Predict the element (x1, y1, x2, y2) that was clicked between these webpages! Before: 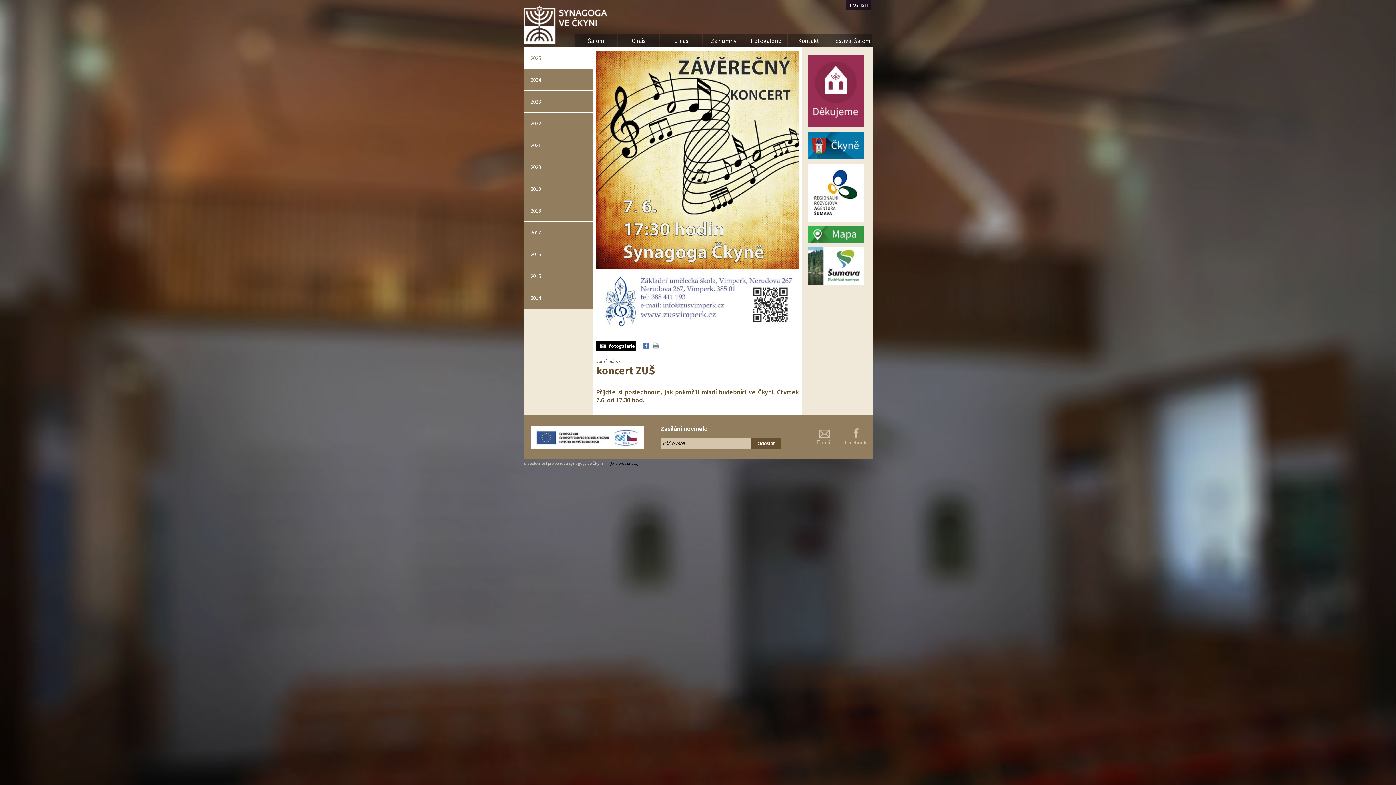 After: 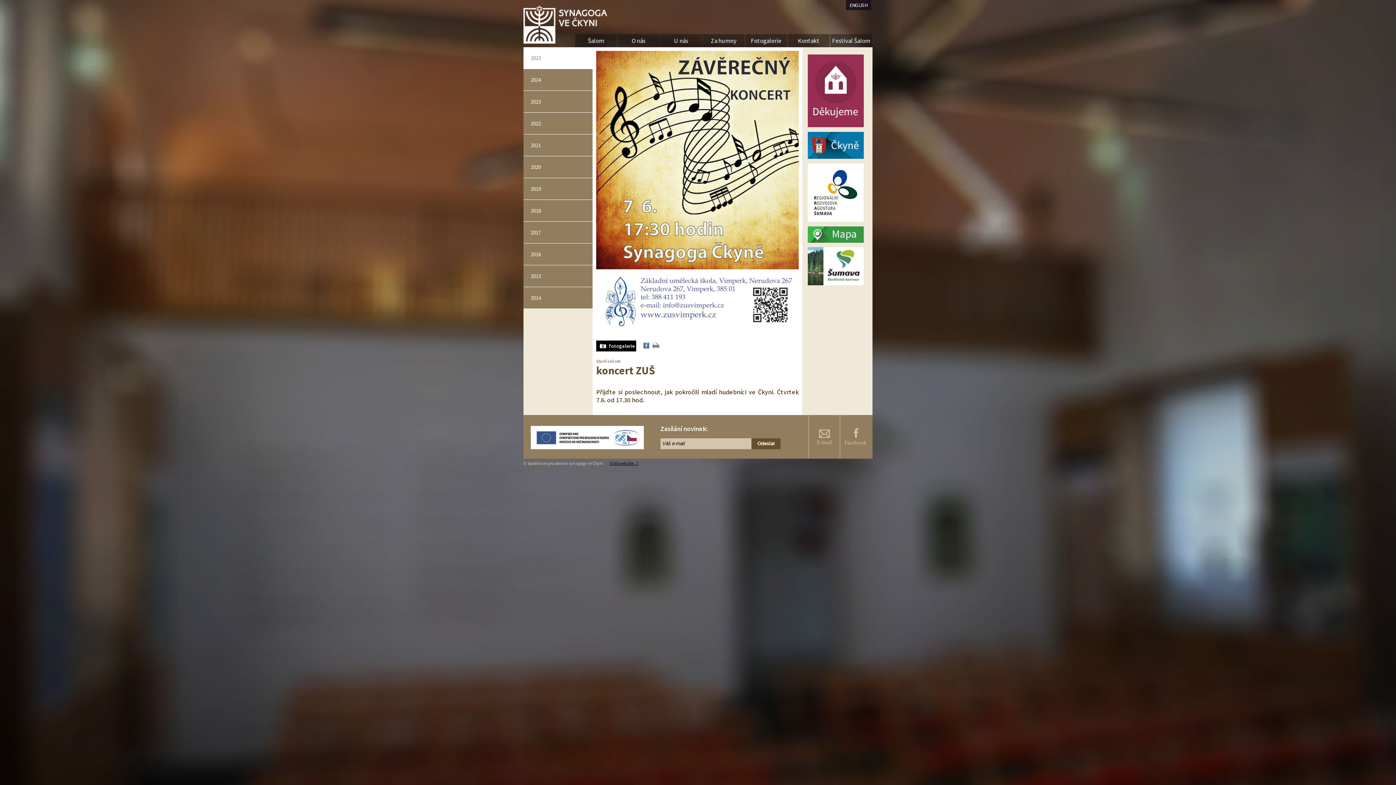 Action: label: [Old web site...] bbox: (609, 460, 638, 466)